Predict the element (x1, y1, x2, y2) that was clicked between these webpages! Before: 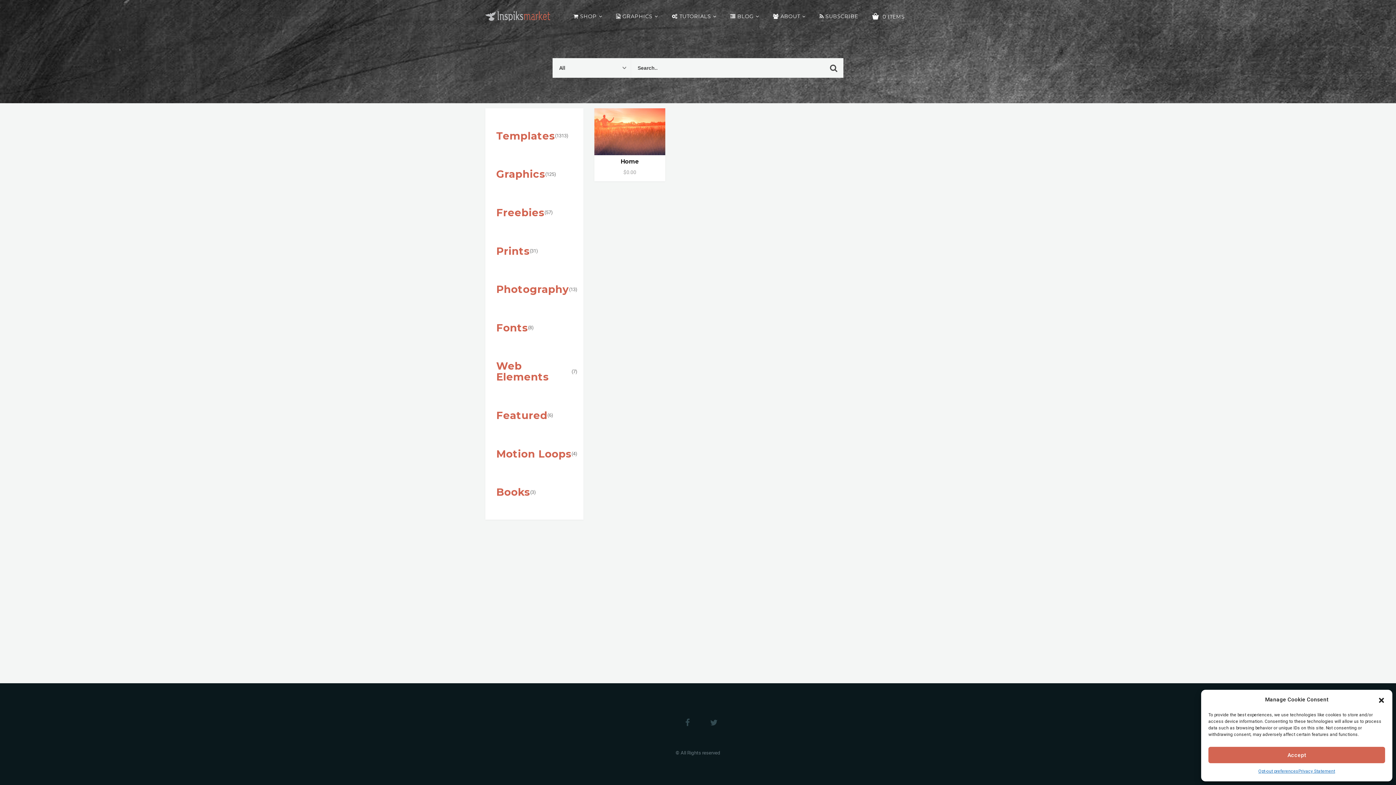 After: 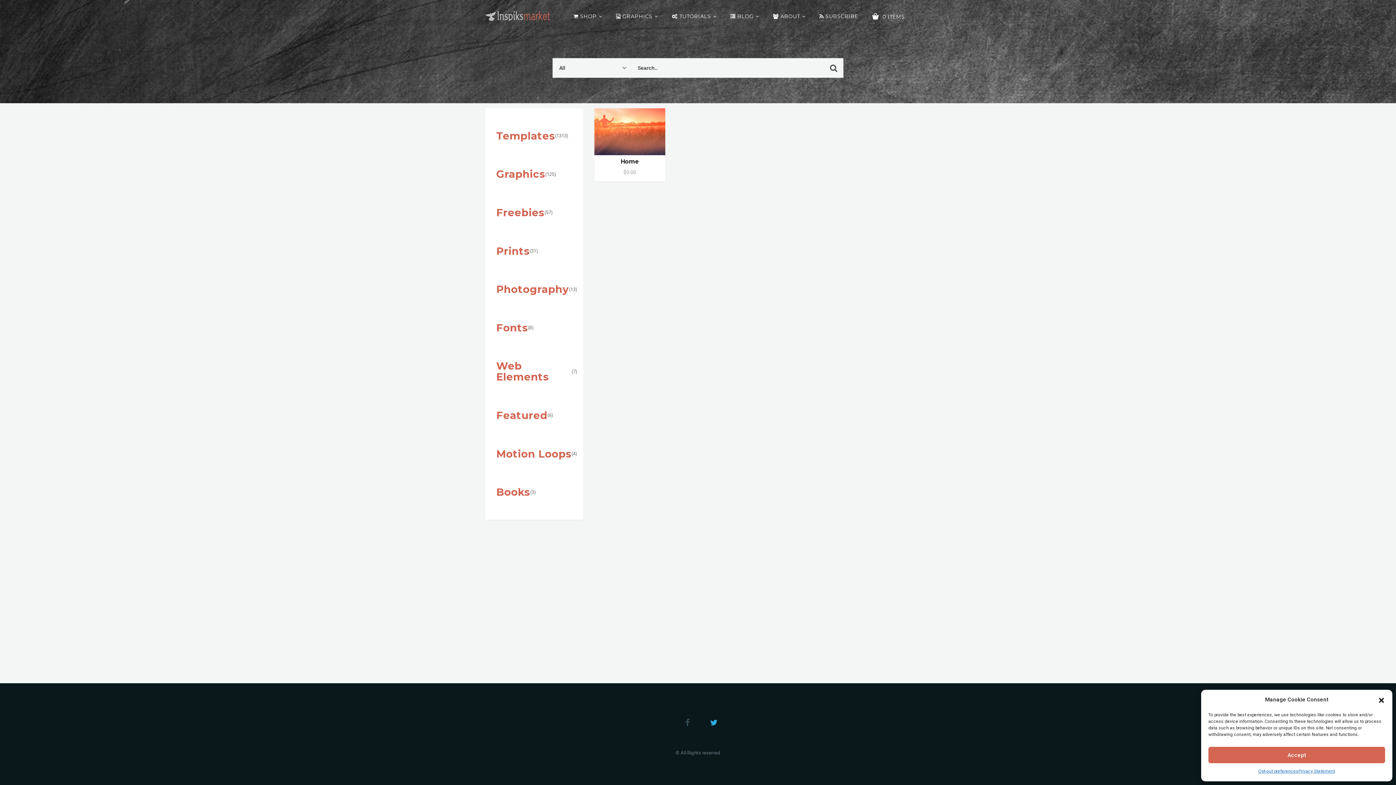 Action: bbox: (704, 721, 723, 727)